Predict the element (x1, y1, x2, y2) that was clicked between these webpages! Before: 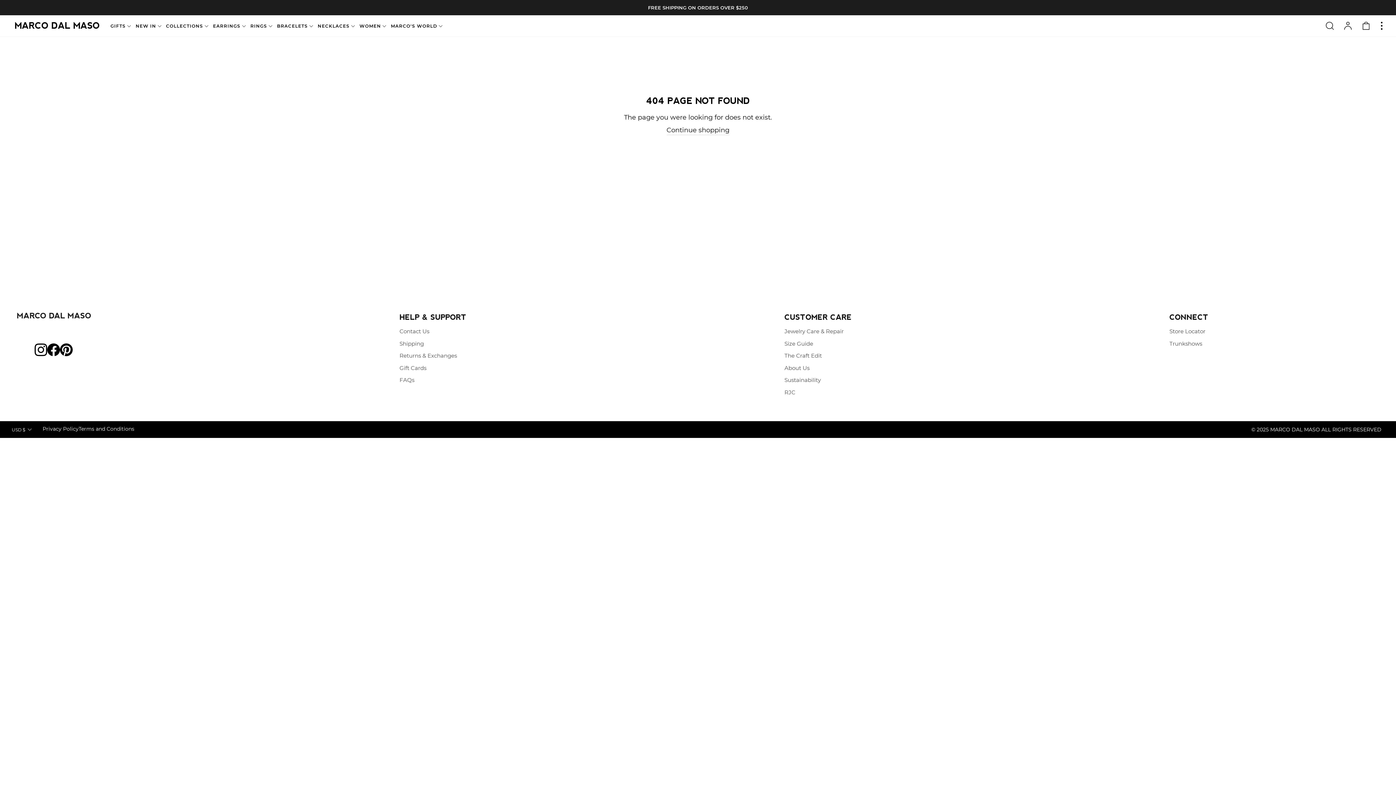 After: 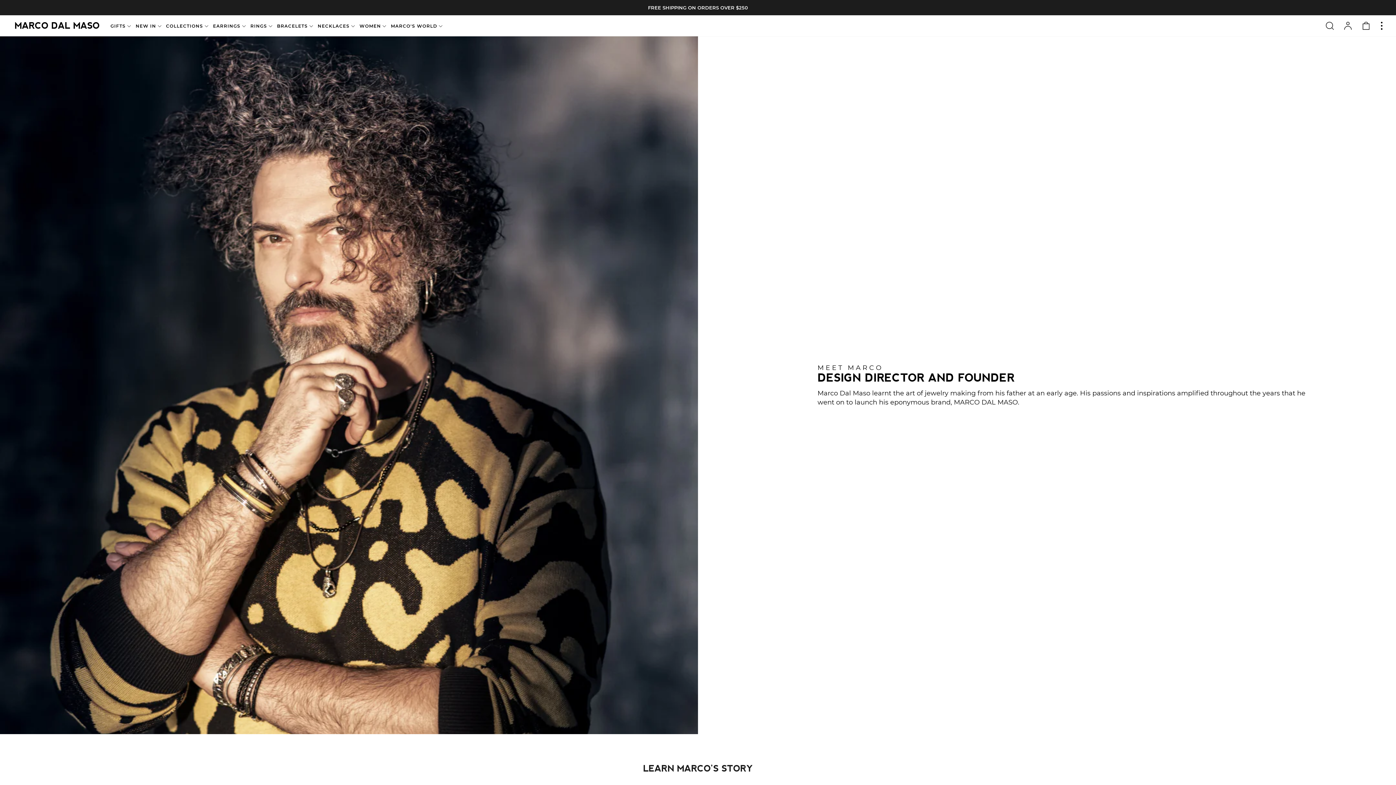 Action: bbox: (390, 23, 438, 30) label: MARCO'S WORLD 